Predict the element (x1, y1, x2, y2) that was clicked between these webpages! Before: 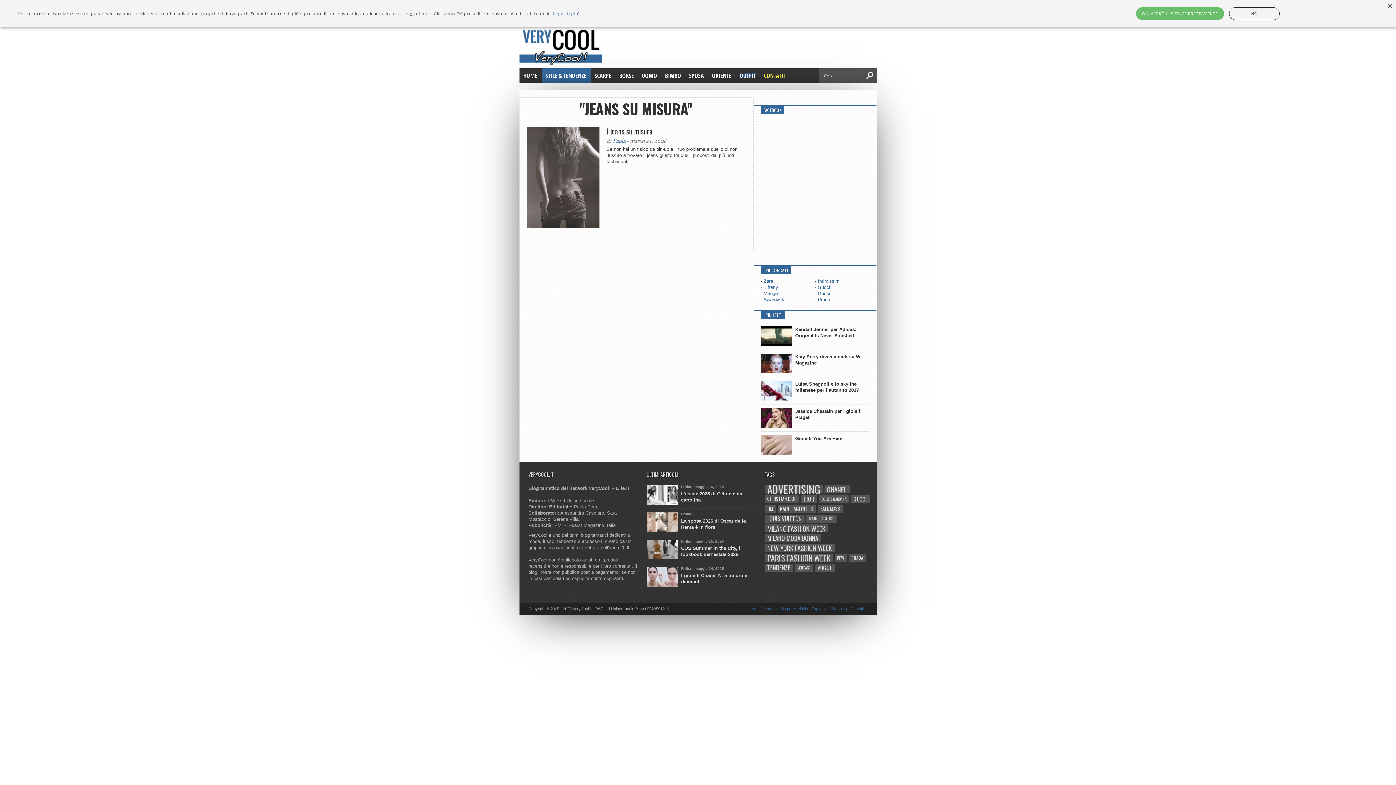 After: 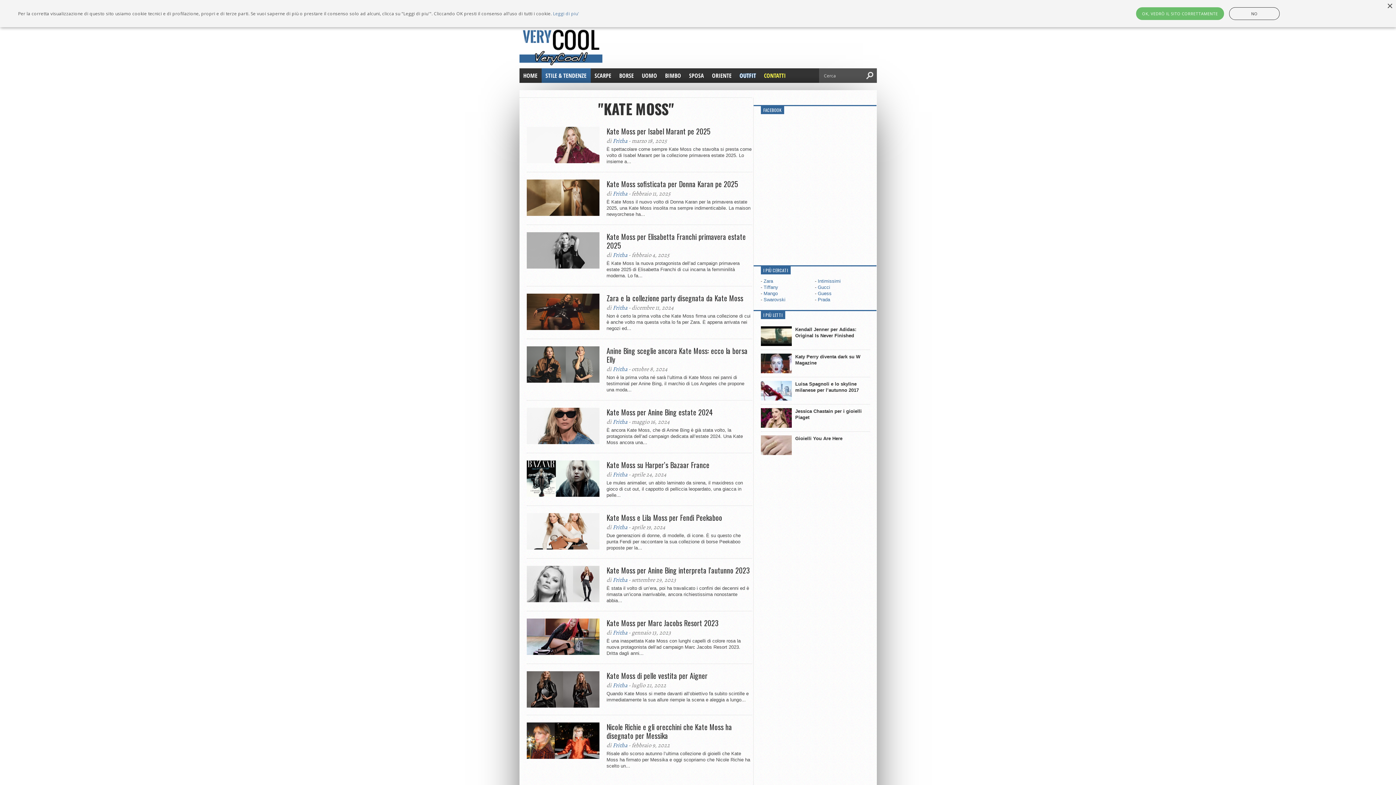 Action: label: Kate Moss (204 elementi) bbox: (818, 505, 843, 513)